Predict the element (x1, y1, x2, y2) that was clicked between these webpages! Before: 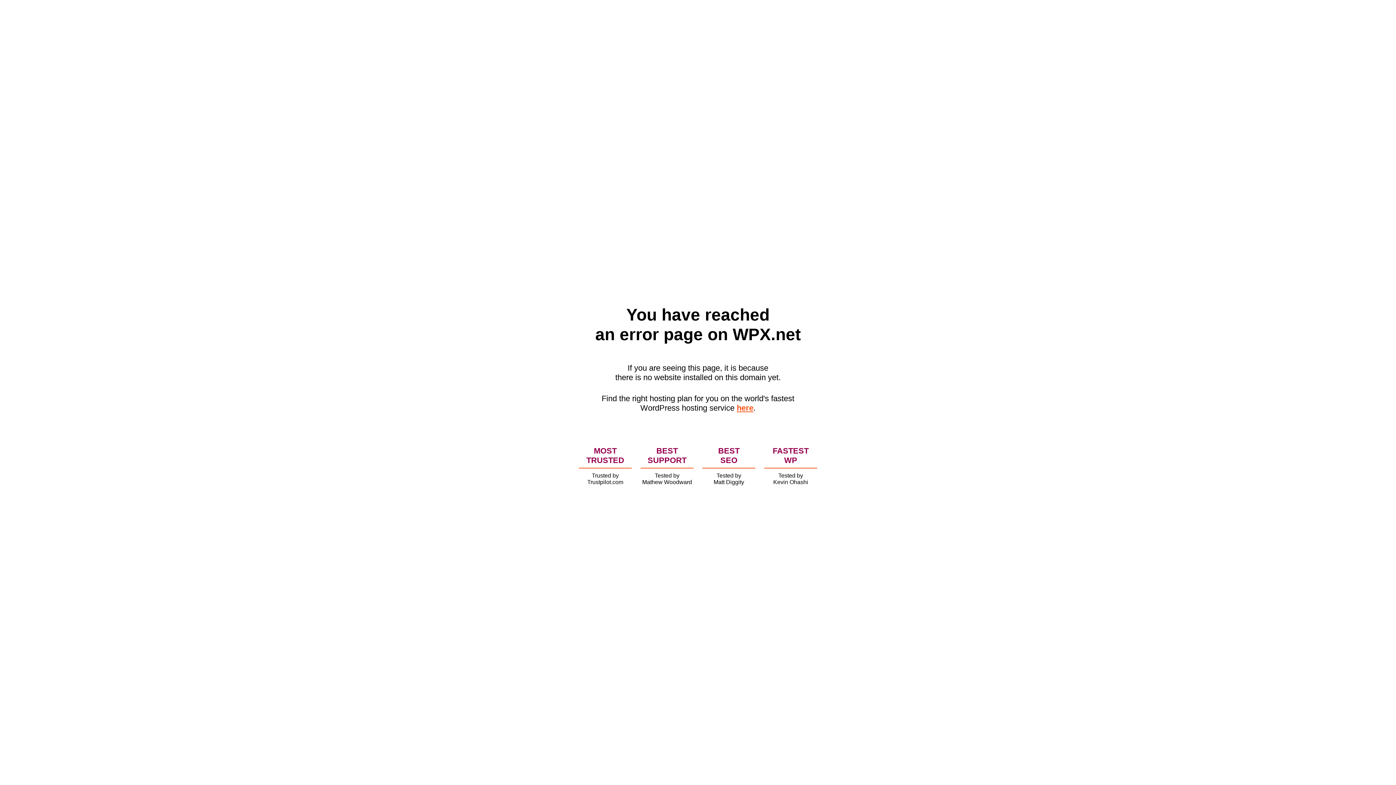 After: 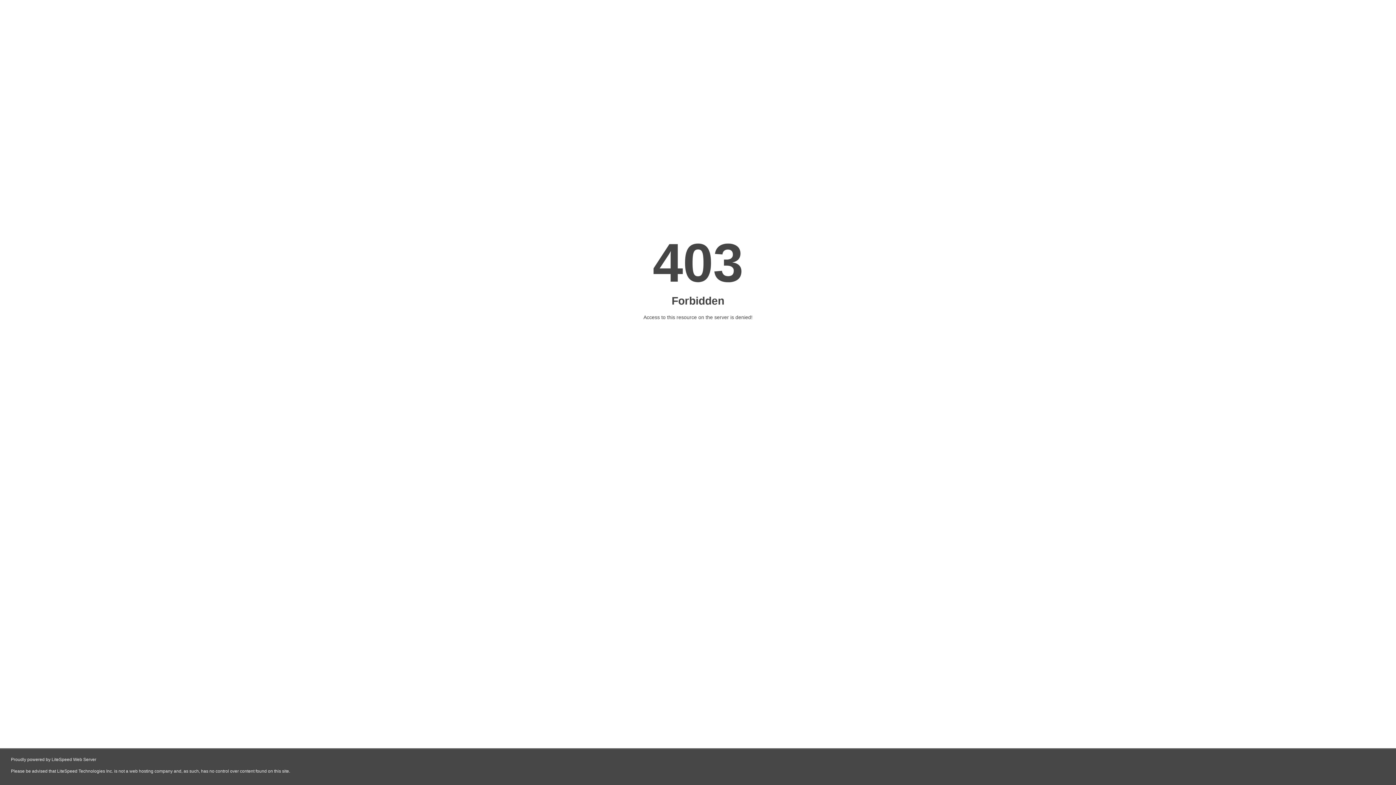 Action: label: here bbox: (736, 403, 753, 412)